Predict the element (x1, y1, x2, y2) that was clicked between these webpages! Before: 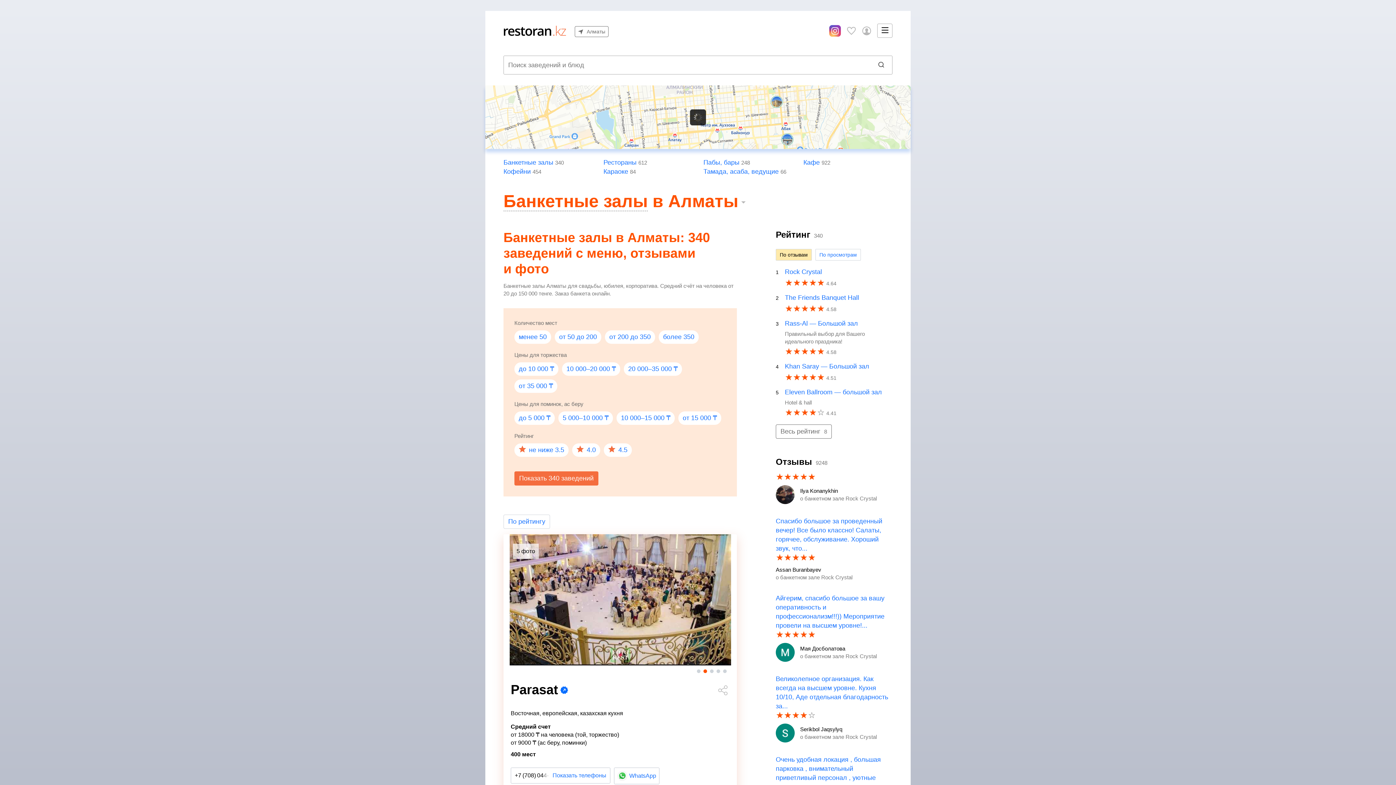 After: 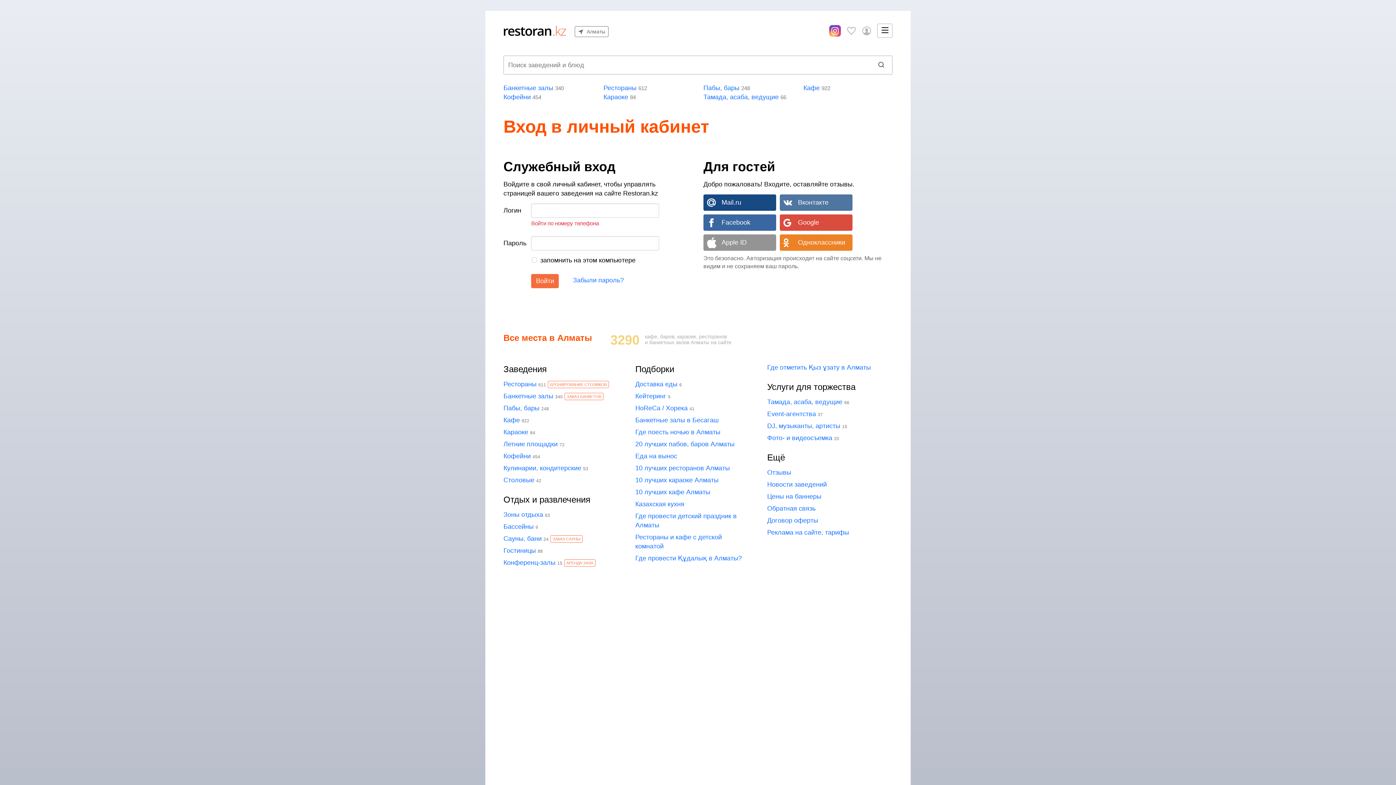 Action: label: Войти в личный кабинет bbox: (859, 23, 874, 37)